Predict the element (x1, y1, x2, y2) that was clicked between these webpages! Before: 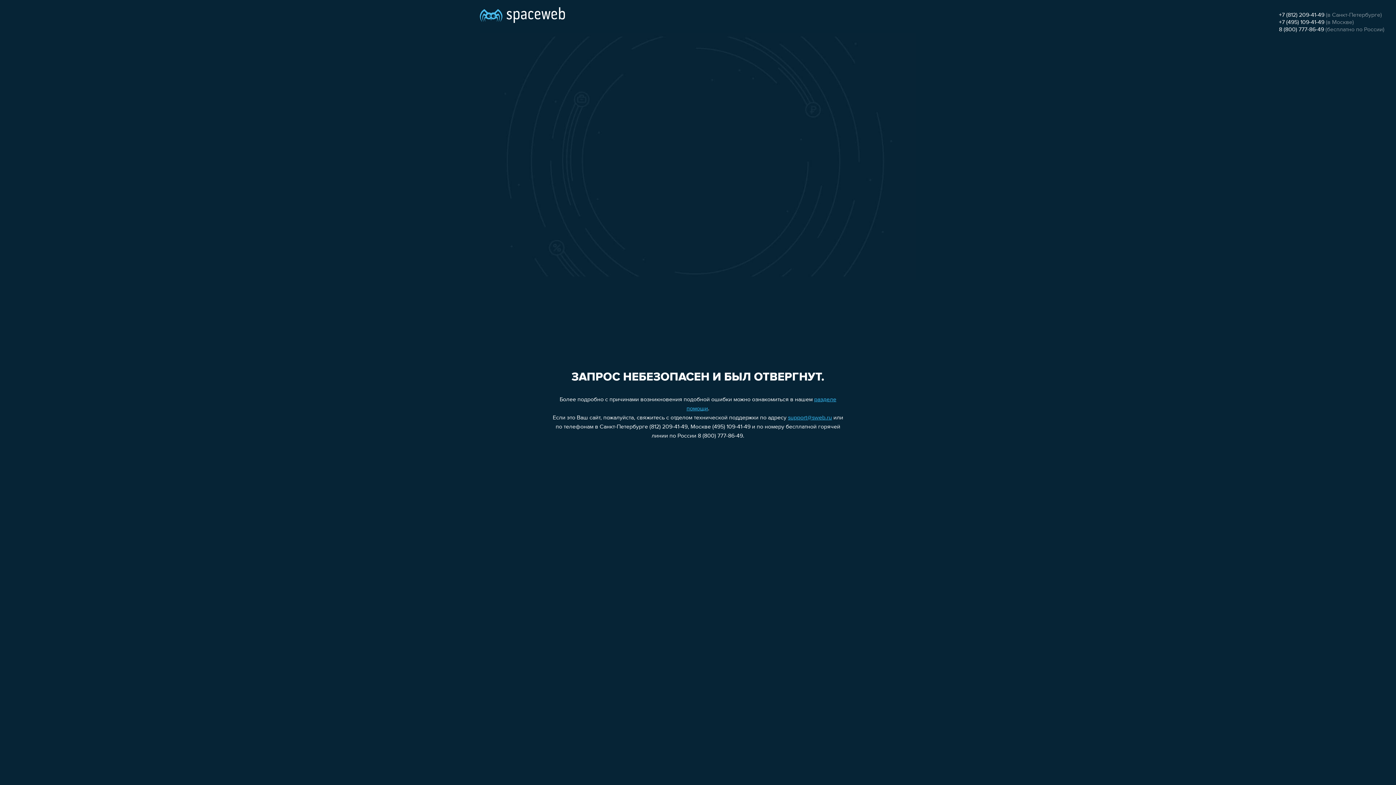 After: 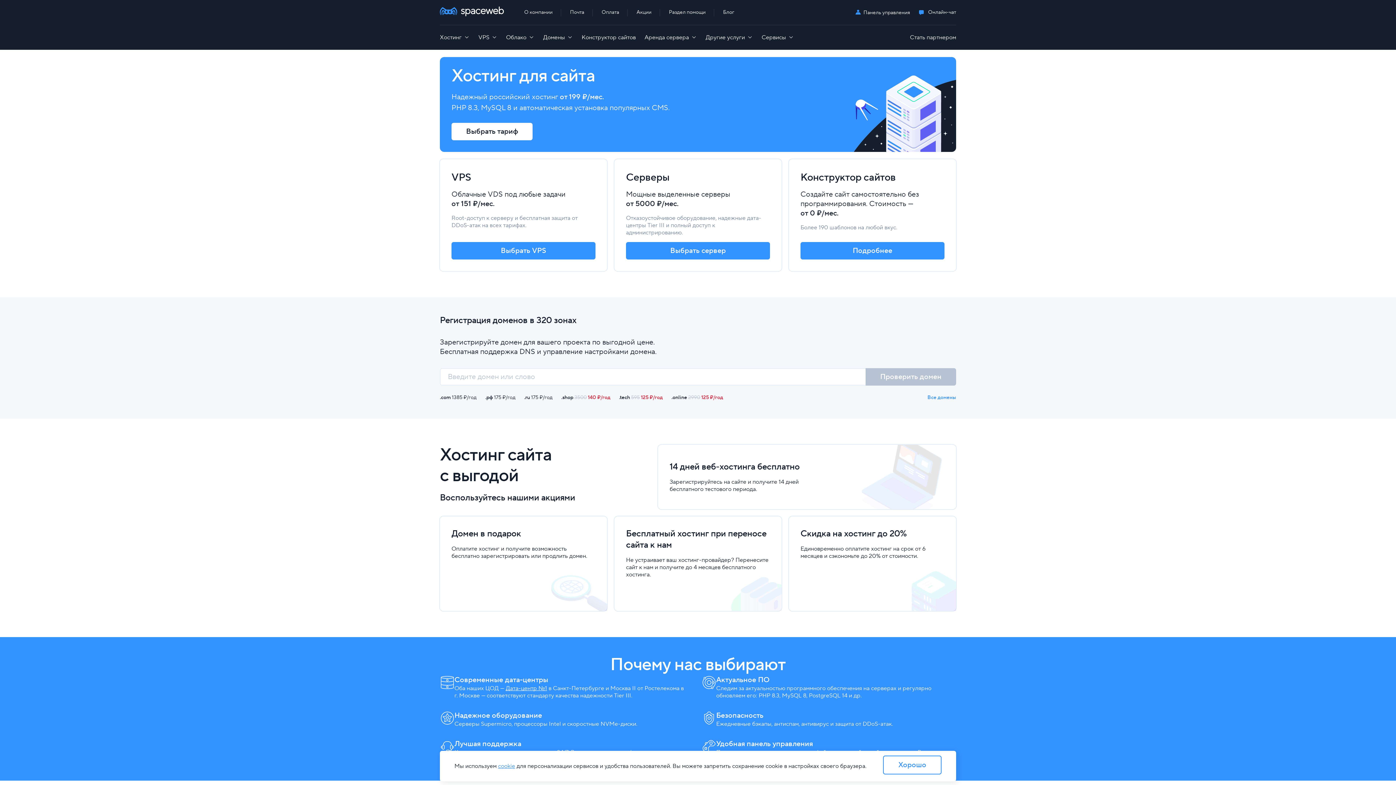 Action: bbox: (480, 0, 565, 25)